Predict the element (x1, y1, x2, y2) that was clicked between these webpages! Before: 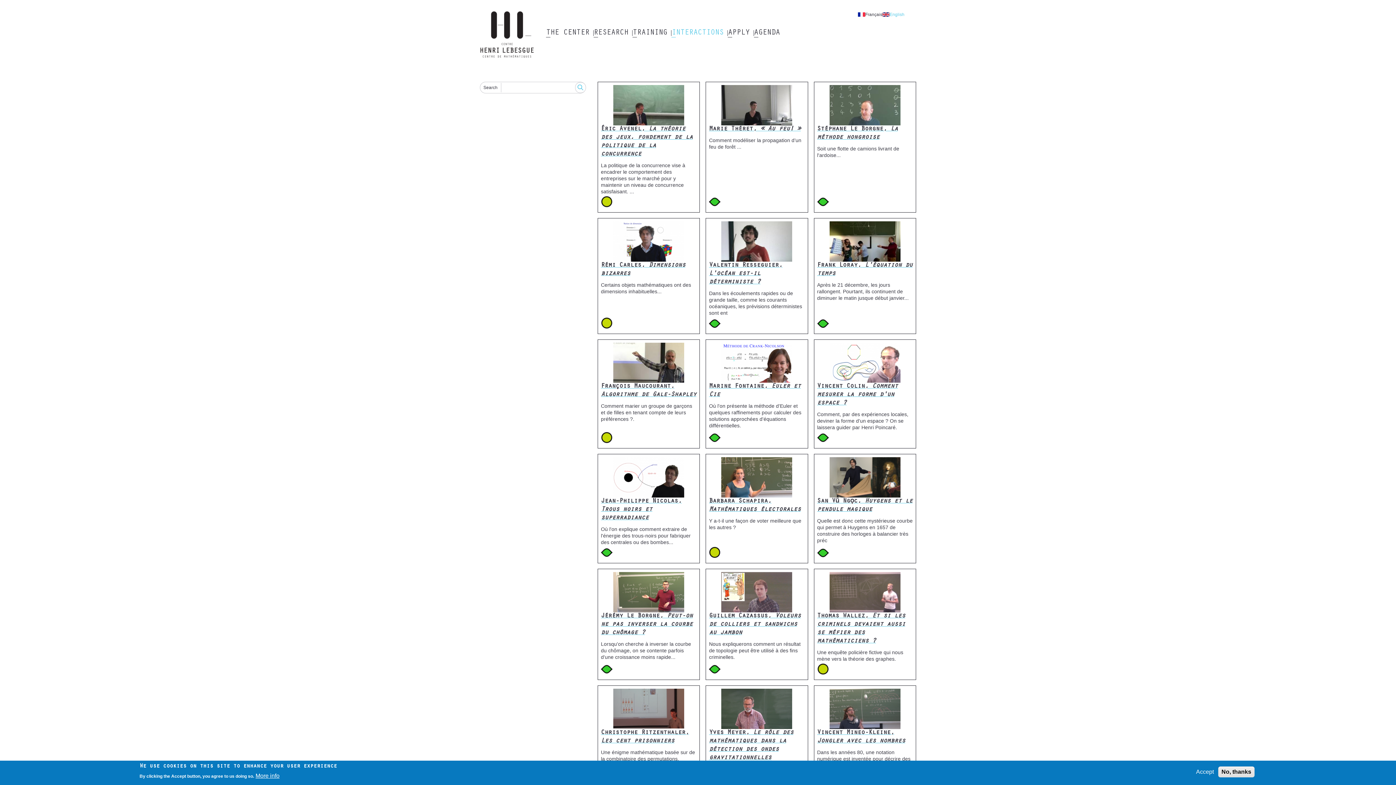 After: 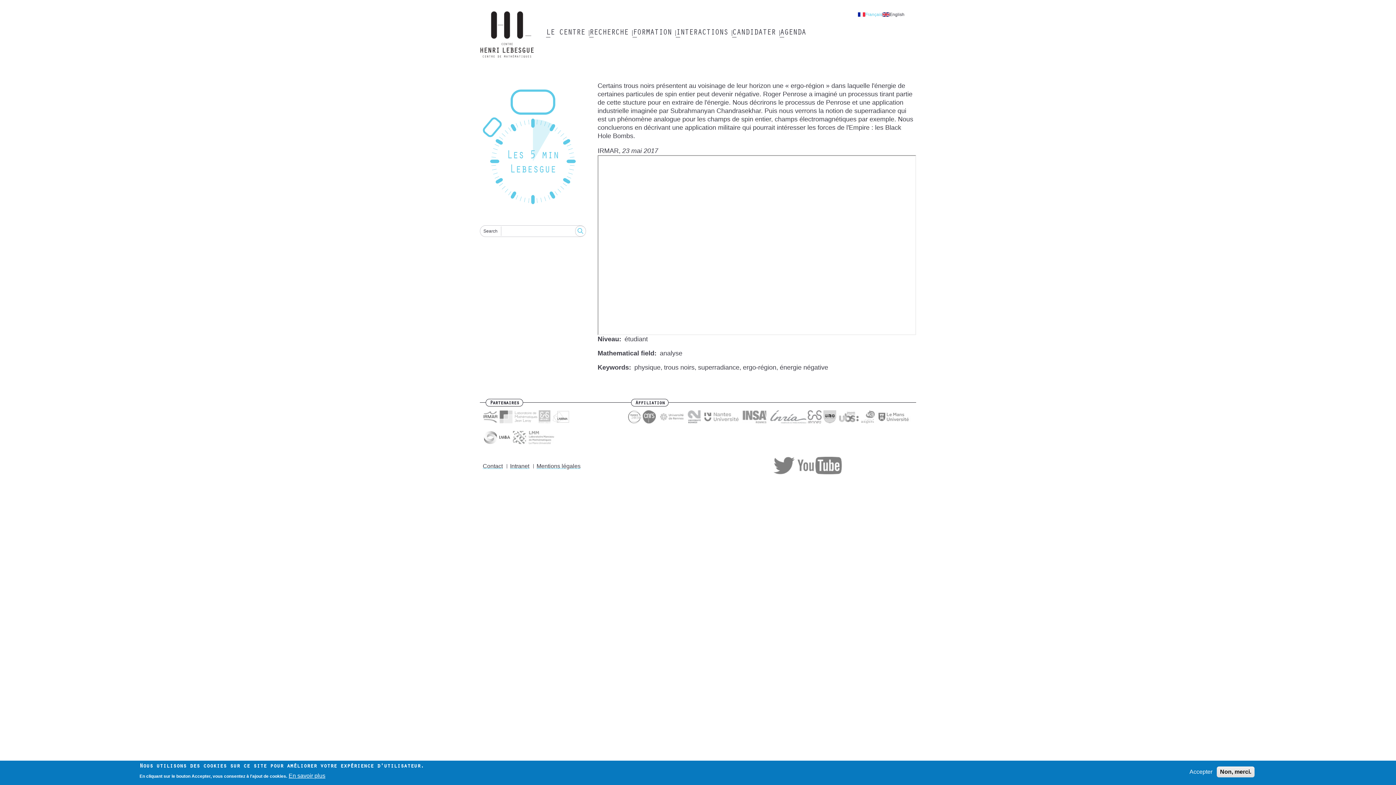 Action: label: Jean-Philippe Nicolas, Trous noirs et superradiance bbox: (601, 498, 681, 521)